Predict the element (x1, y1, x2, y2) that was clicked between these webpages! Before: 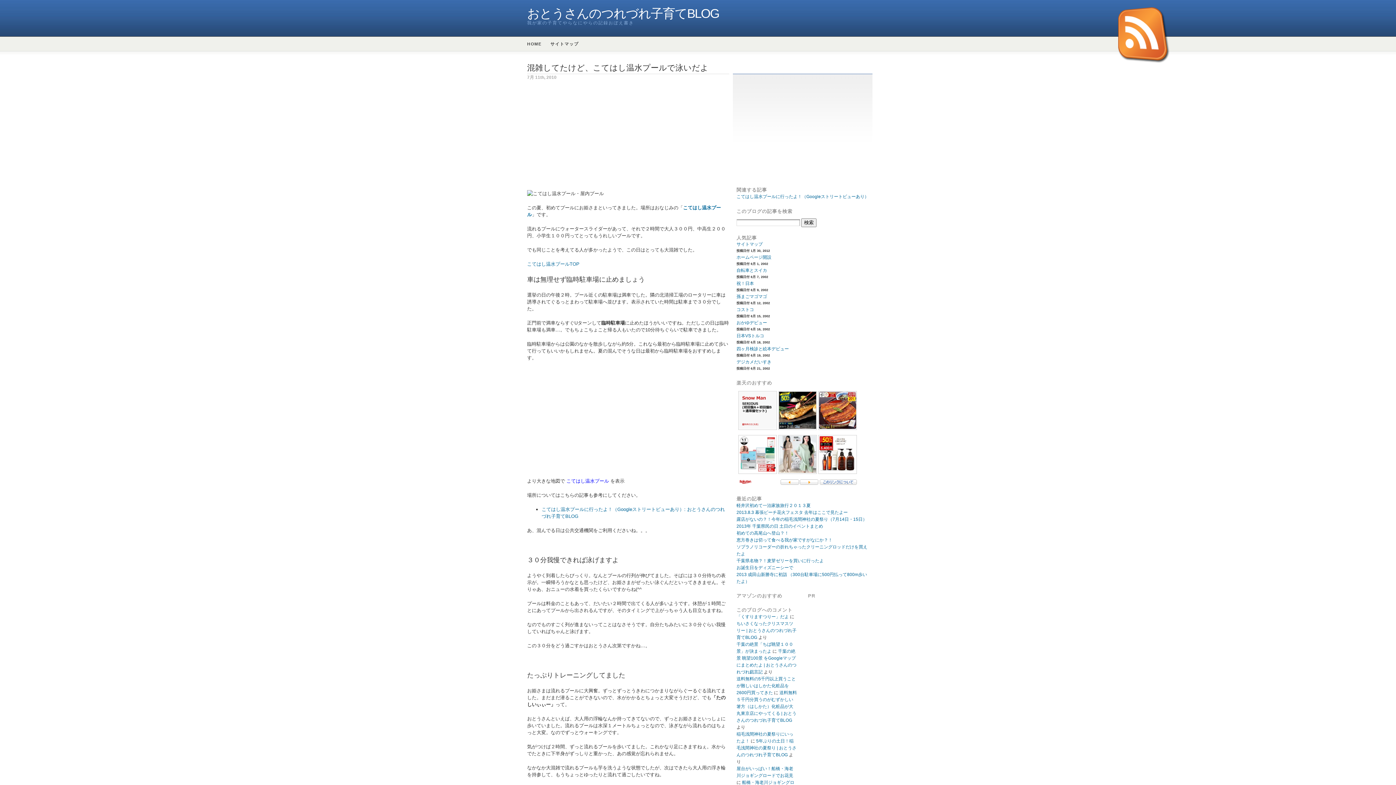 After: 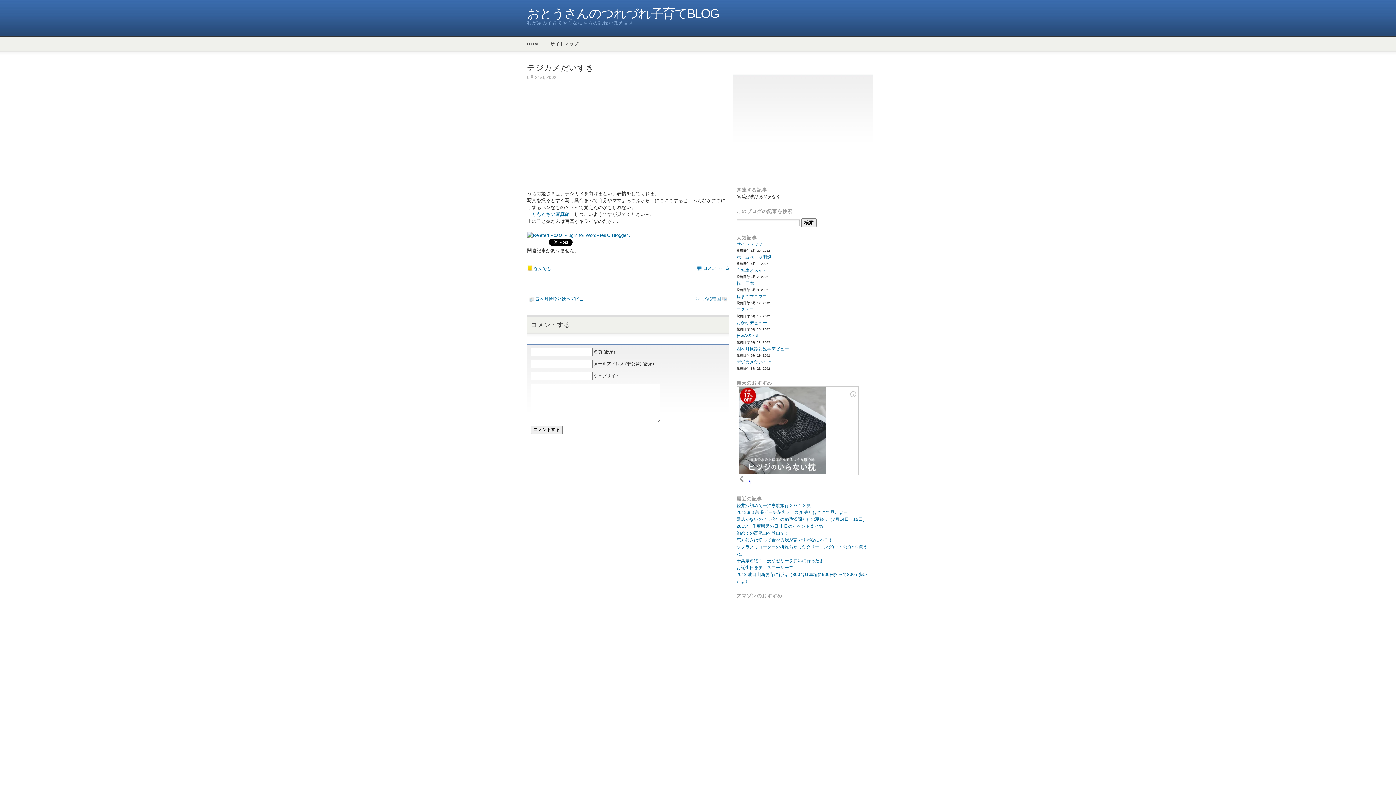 Action: label: デジカメだいすき bbox: (736, 359, 771, 364)